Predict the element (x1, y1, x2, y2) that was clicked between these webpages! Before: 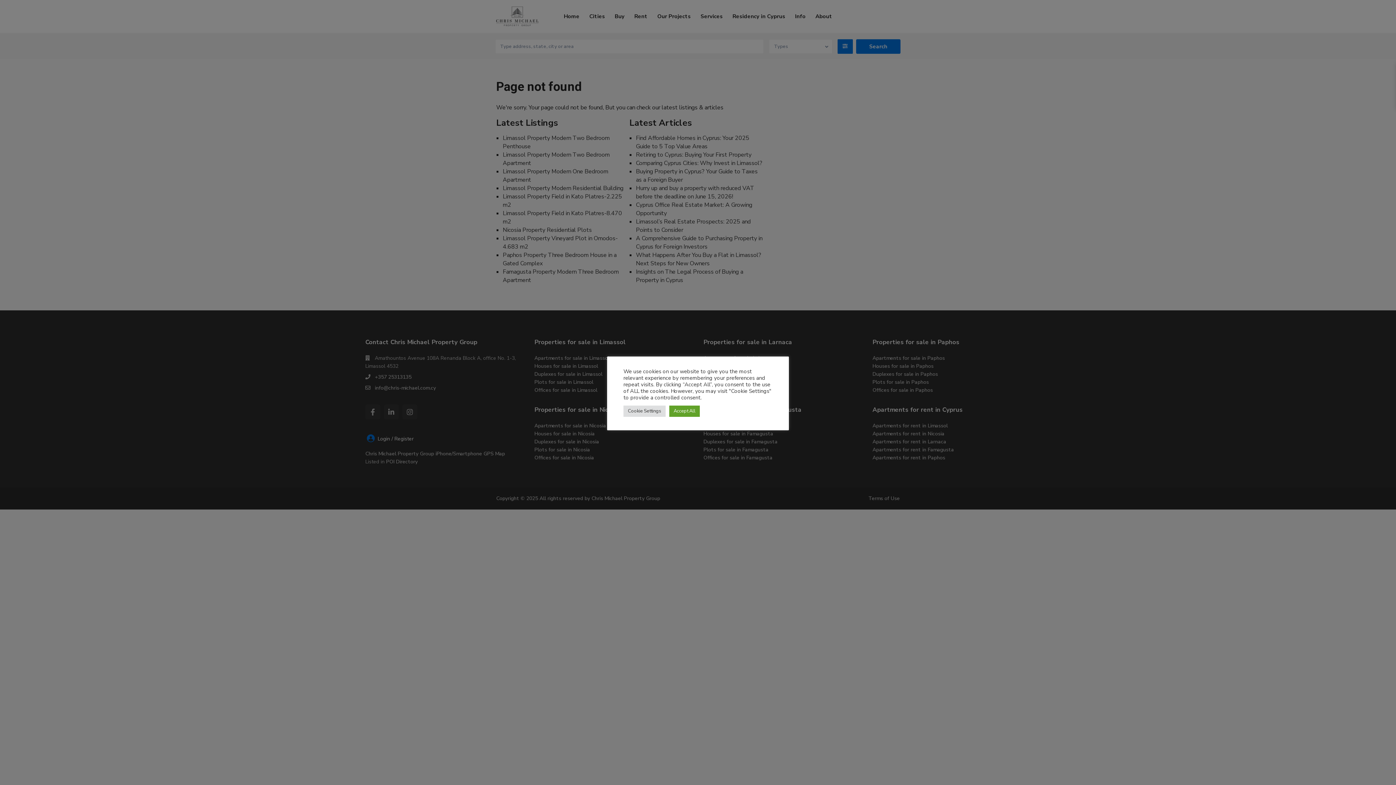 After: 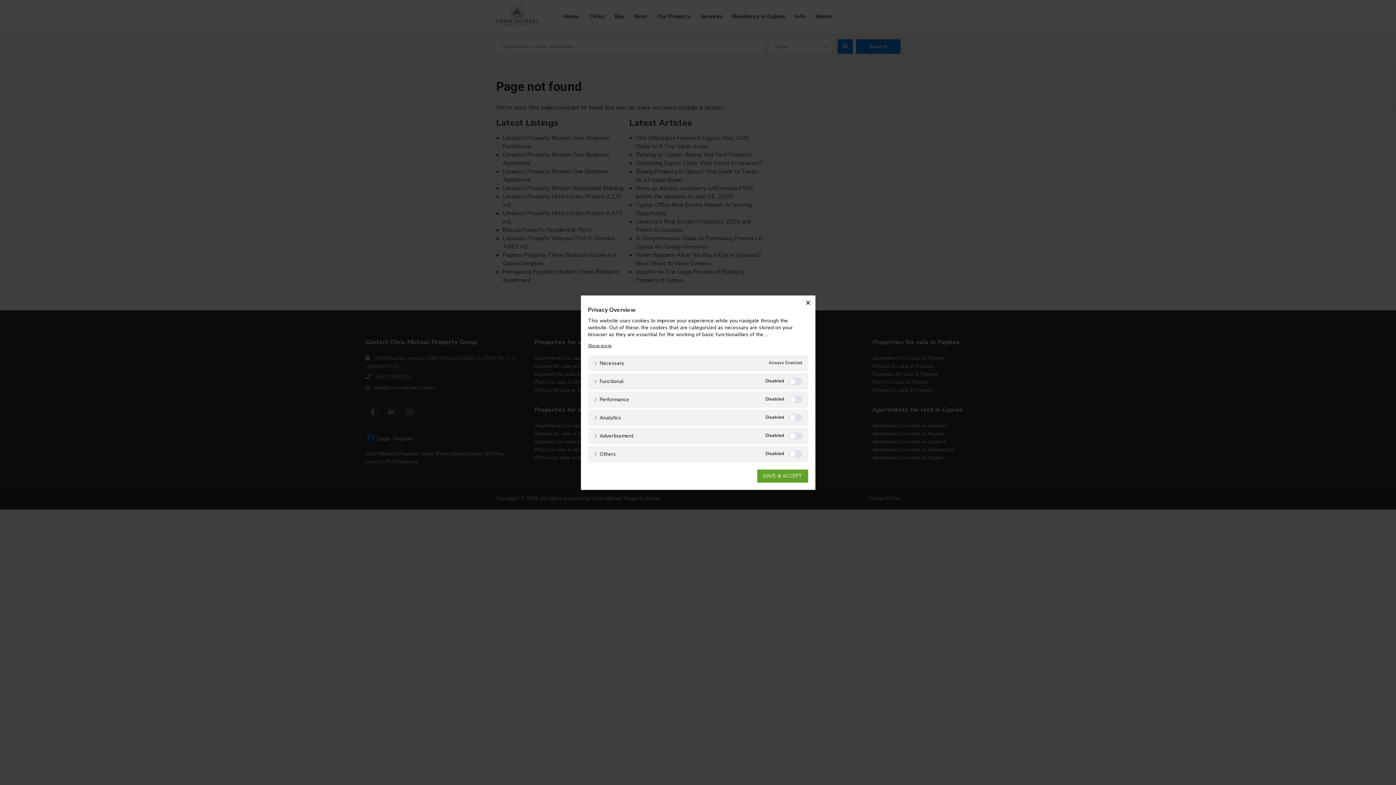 Action: label: Cookie Settings bbox: (623, 405, 665, 416)